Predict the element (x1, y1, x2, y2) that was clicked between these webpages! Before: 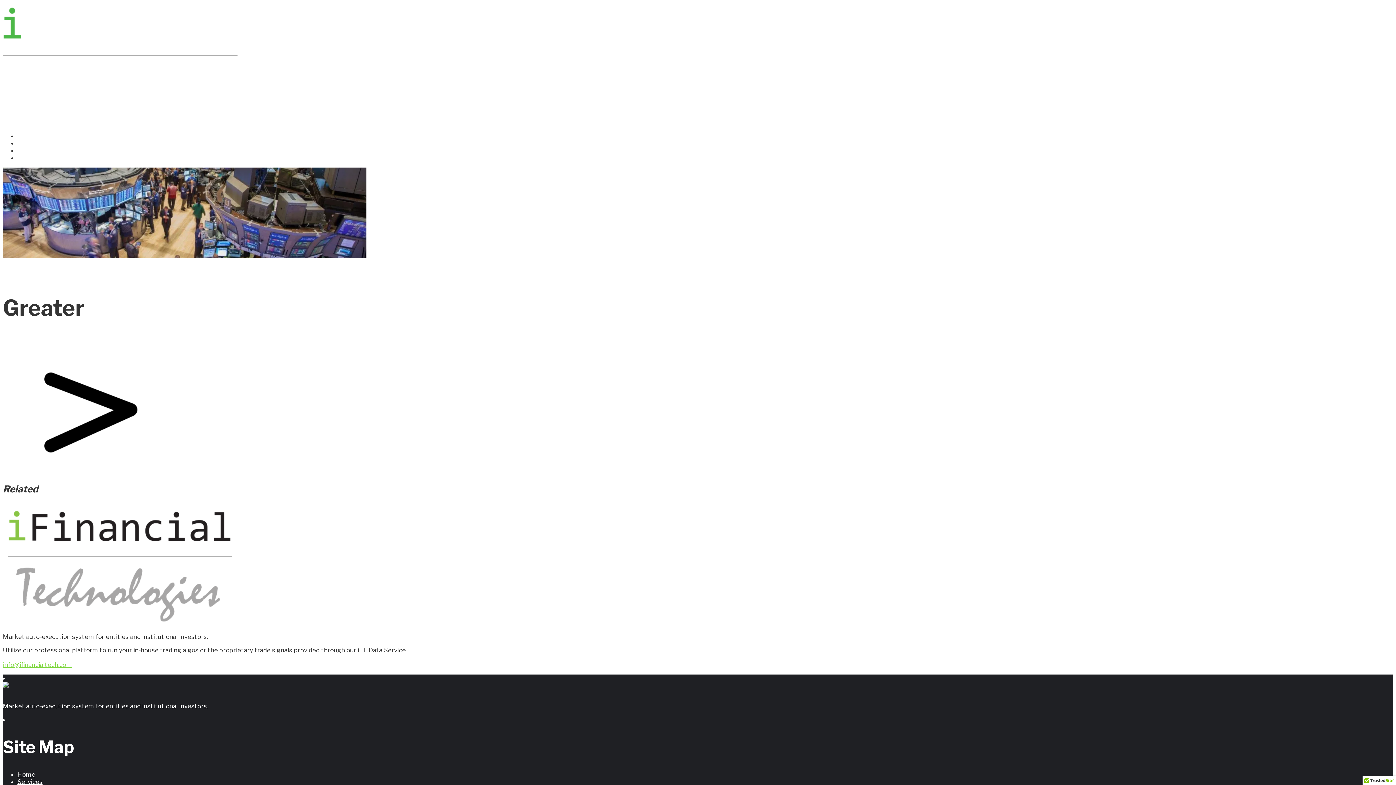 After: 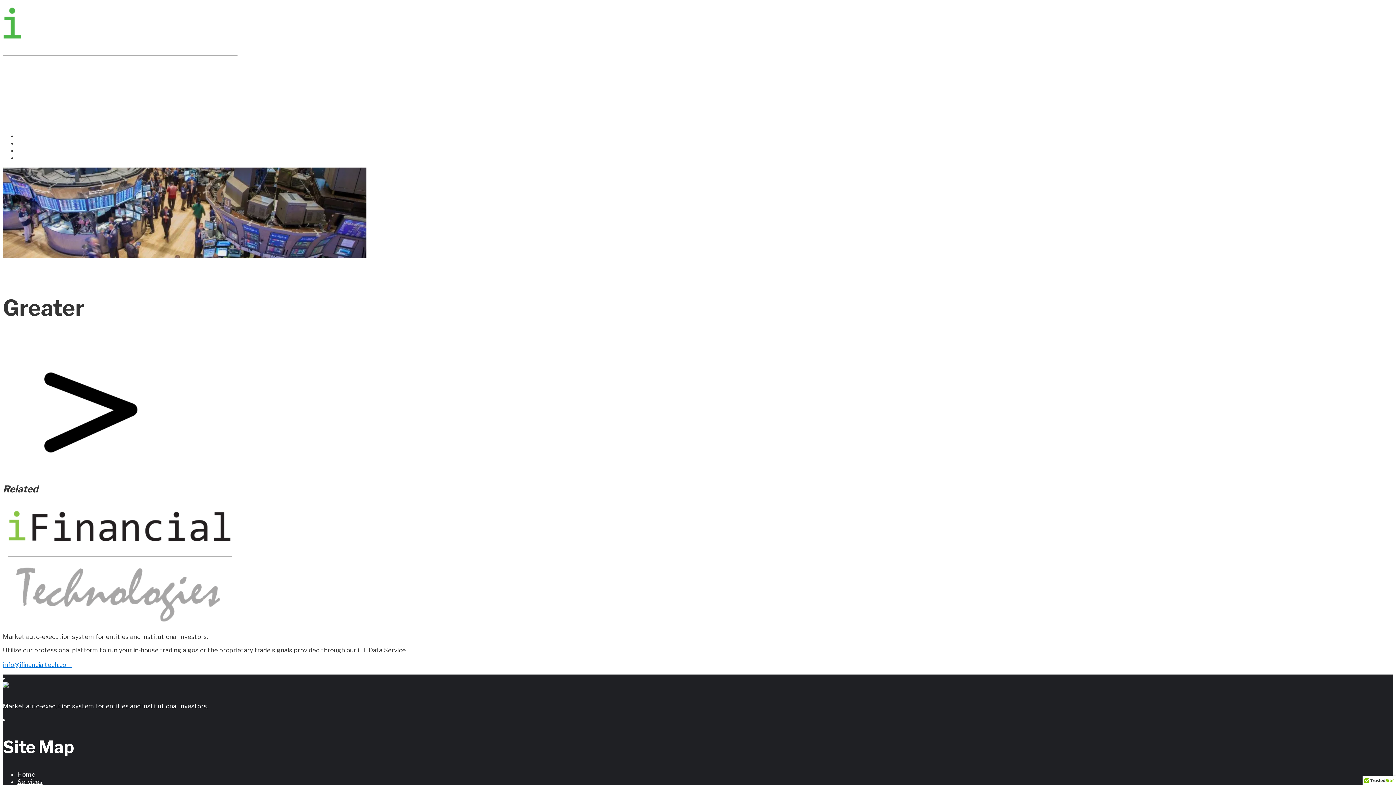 Action: label: info@ifinancialtech.com bbox: (2, 661, 72, 668)